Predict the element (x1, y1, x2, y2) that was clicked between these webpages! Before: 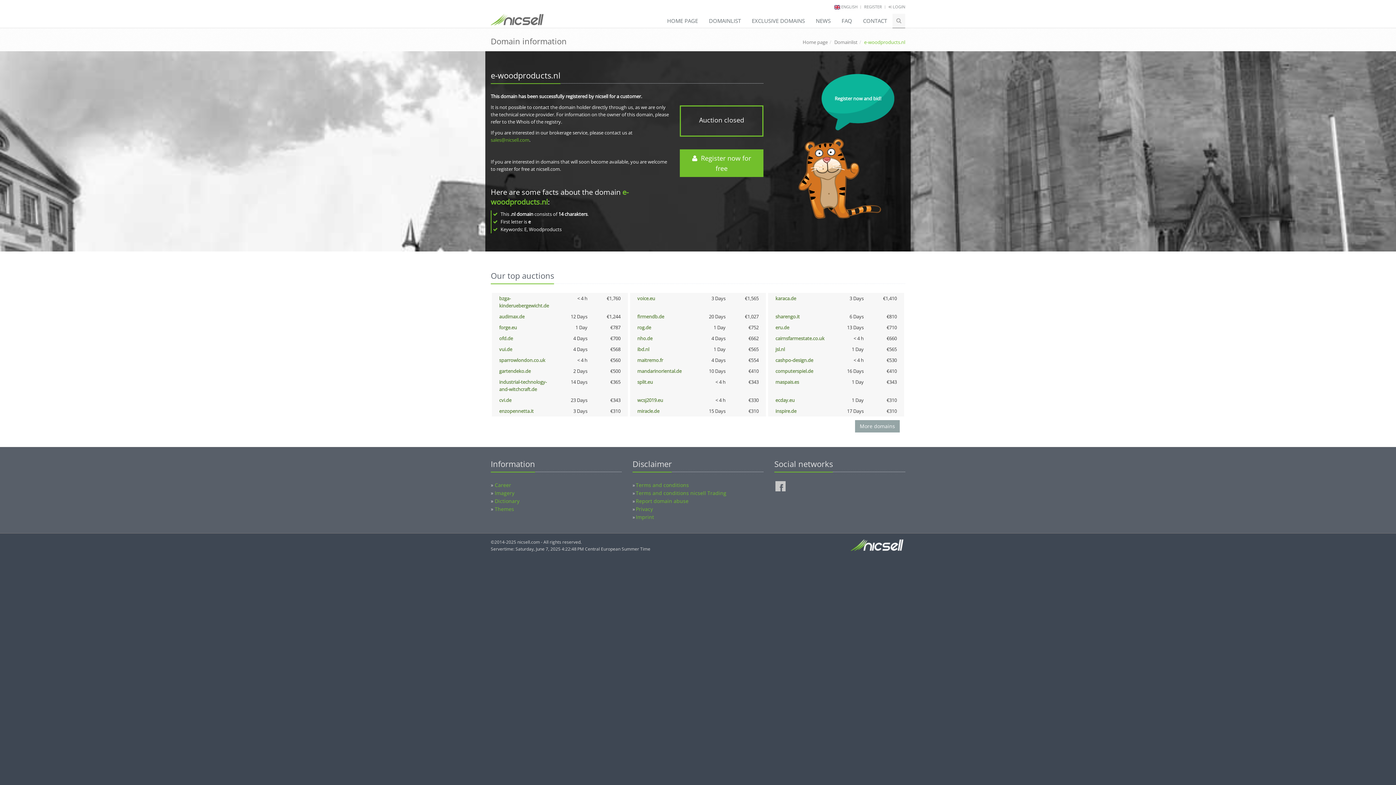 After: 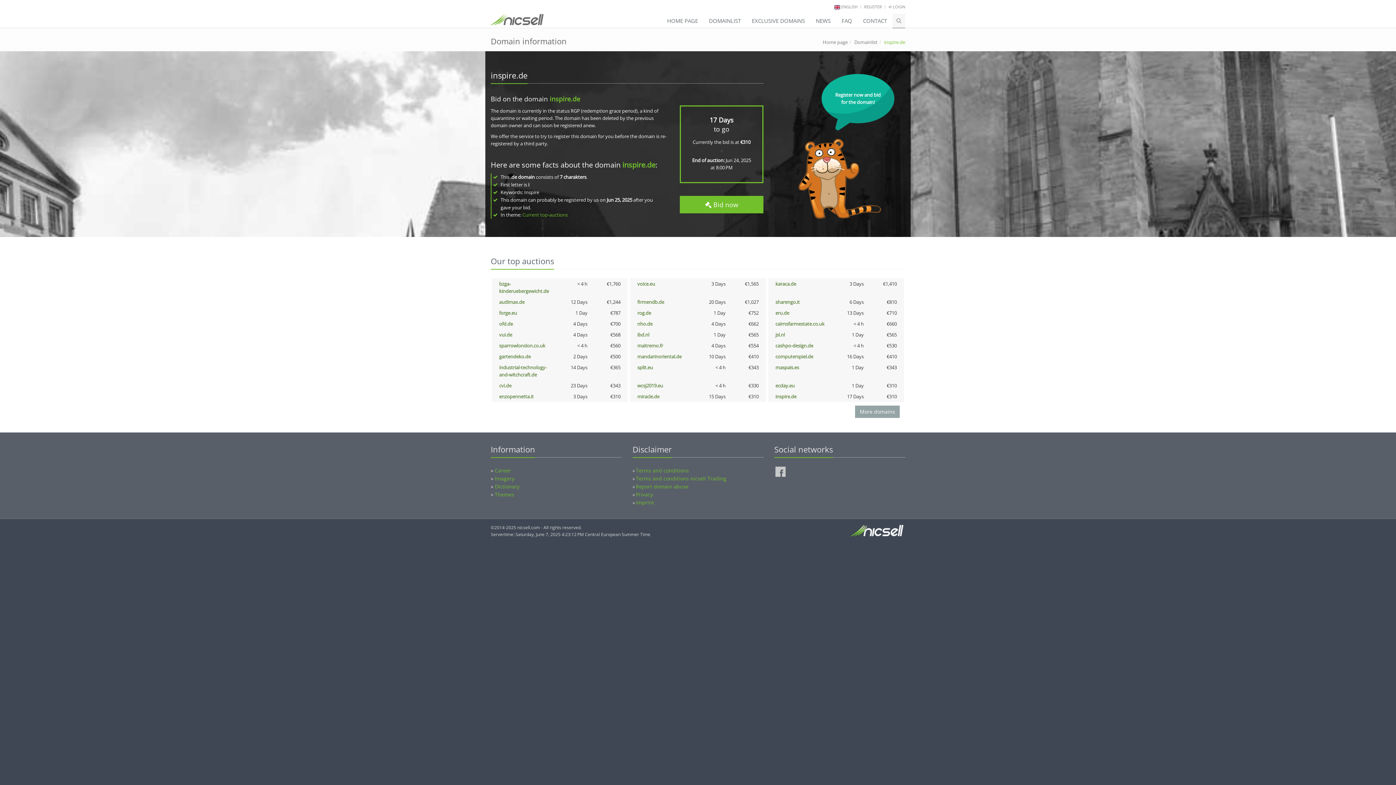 Action: bbox: (775, 408, 796, 414) label: inspire.de